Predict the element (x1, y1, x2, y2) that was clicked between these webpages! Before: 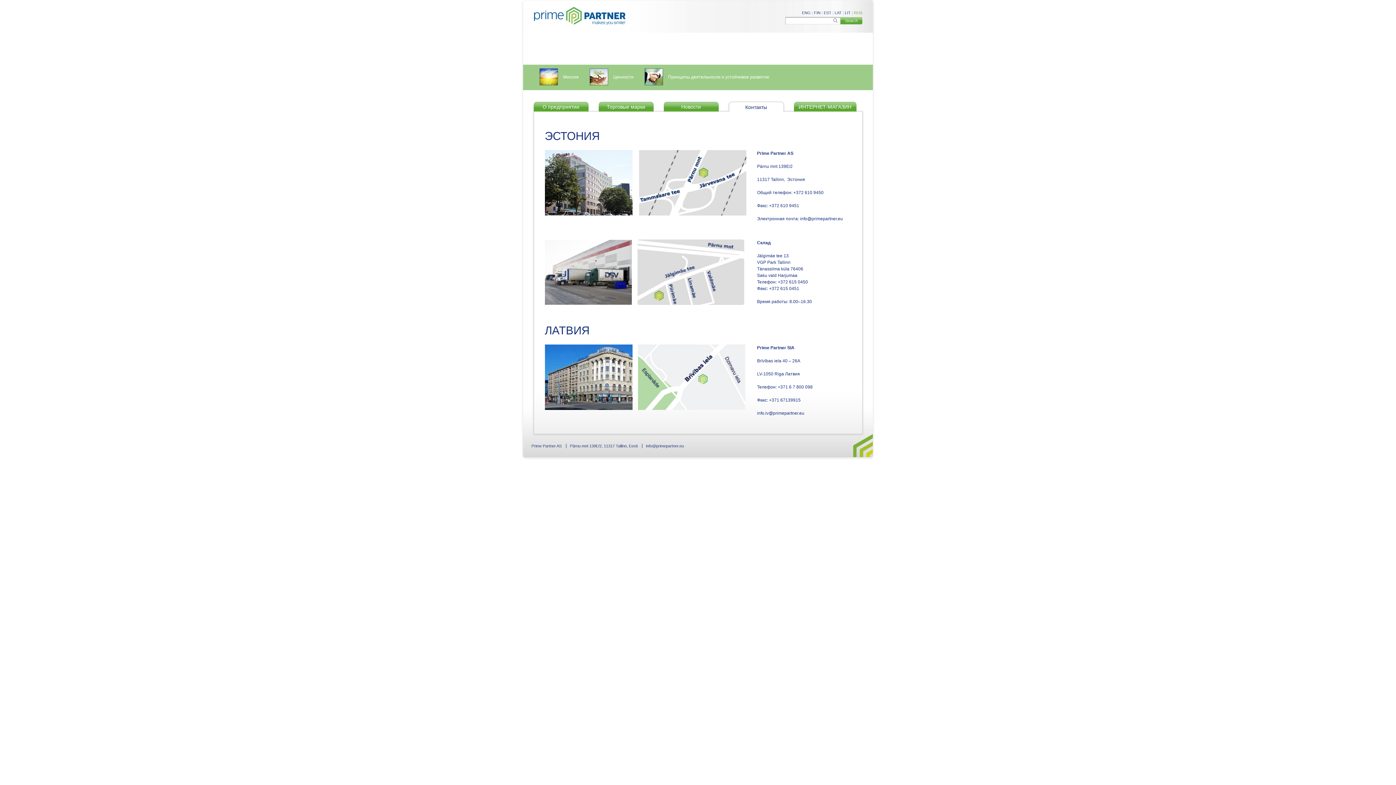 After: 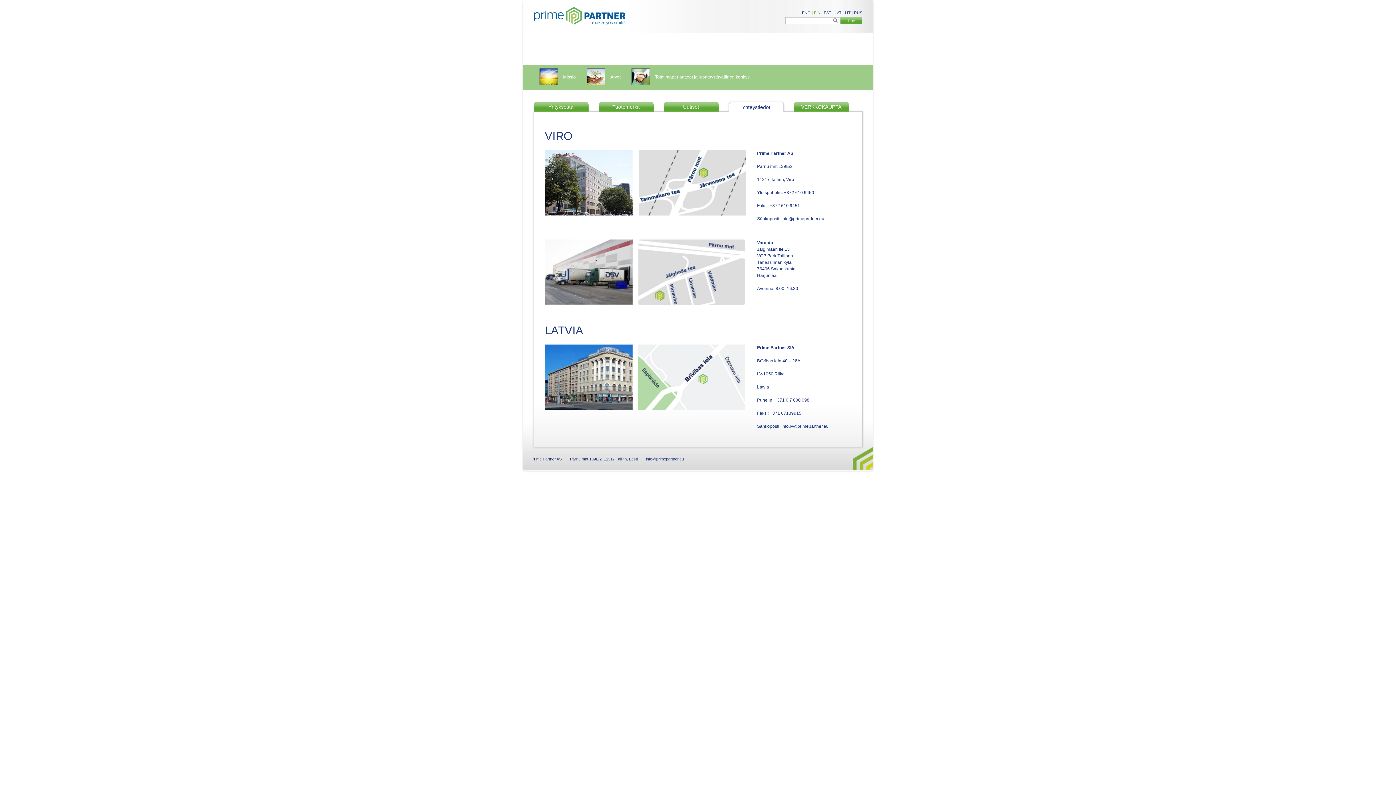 Action: label: FIN bbox: (814, 10, 820, 14)